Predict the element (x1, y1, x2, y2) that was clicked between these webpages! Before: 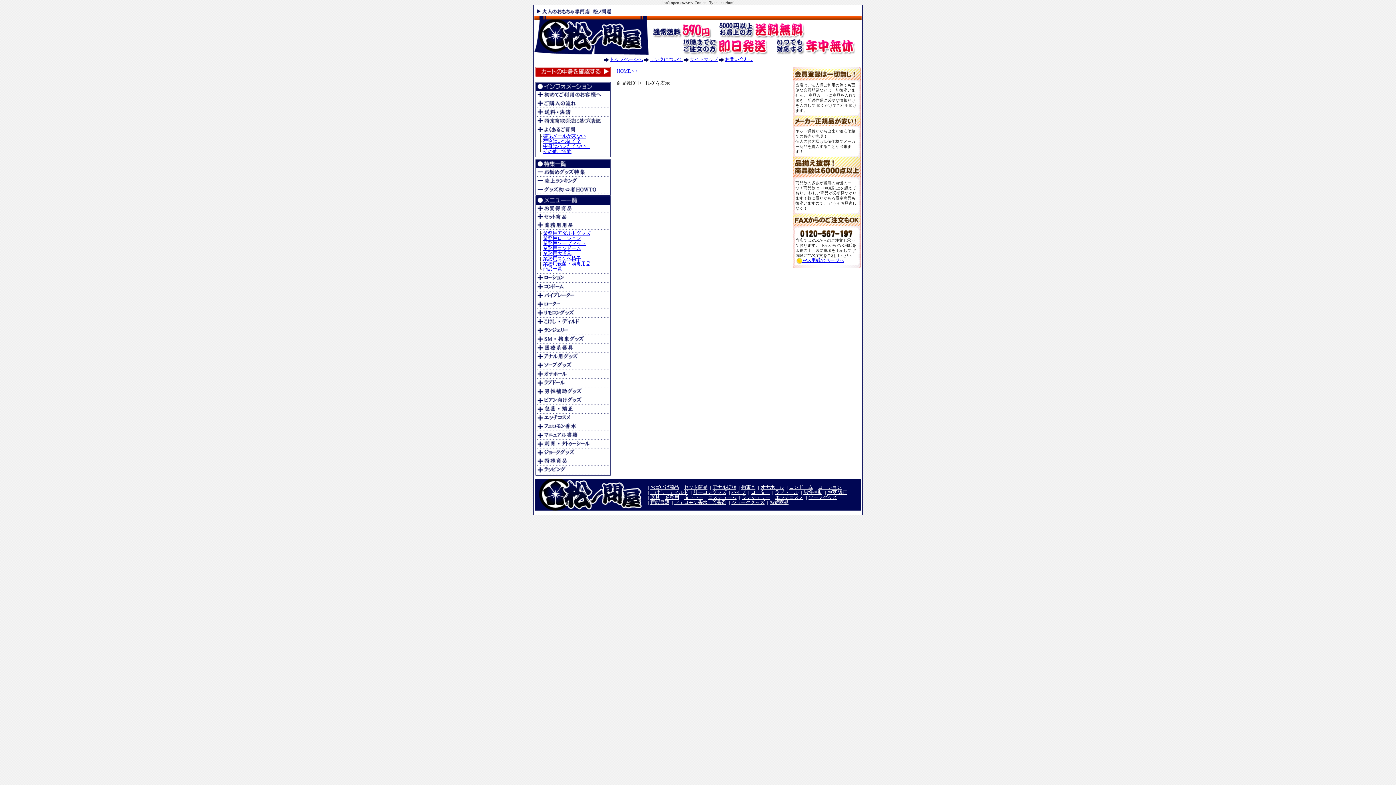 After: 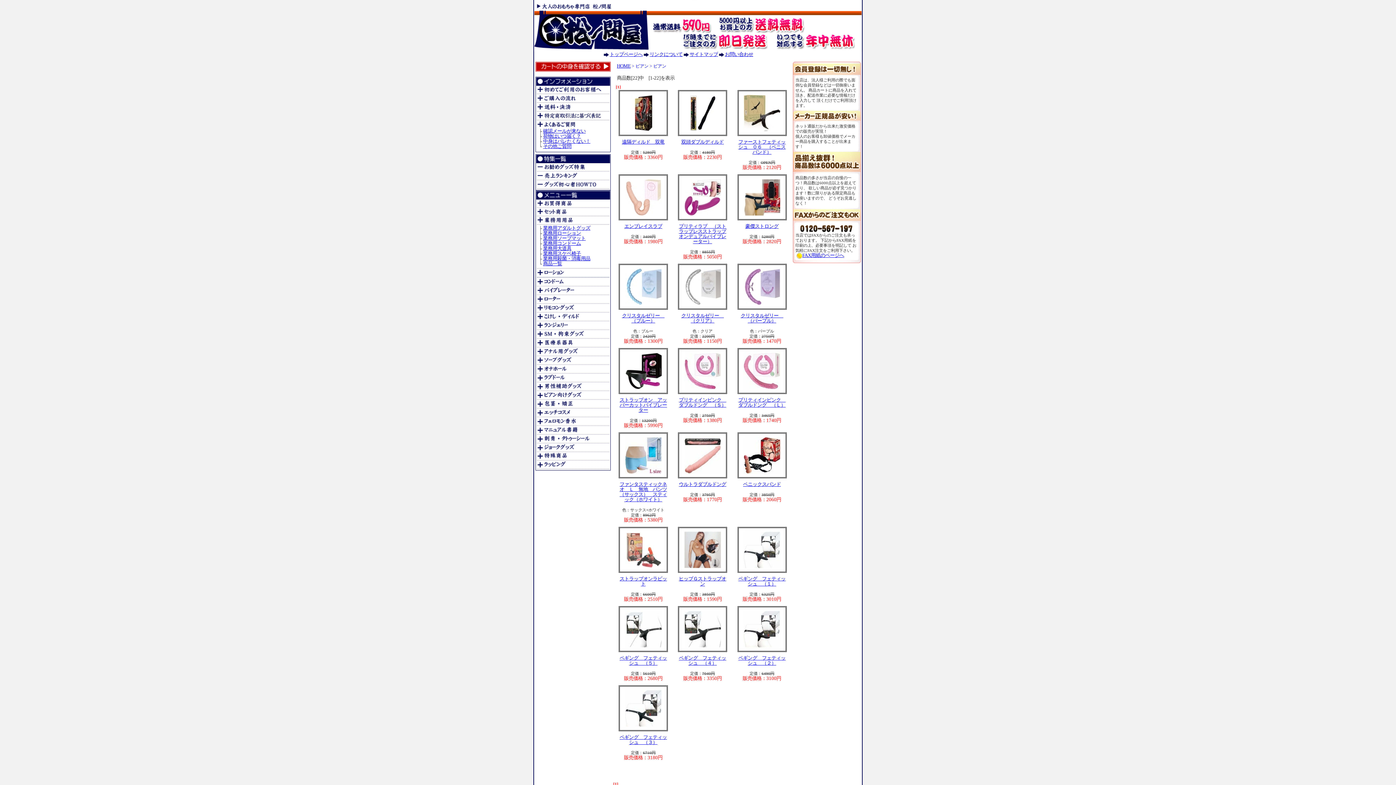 Action: bbox: (535, 400, 610, 406)